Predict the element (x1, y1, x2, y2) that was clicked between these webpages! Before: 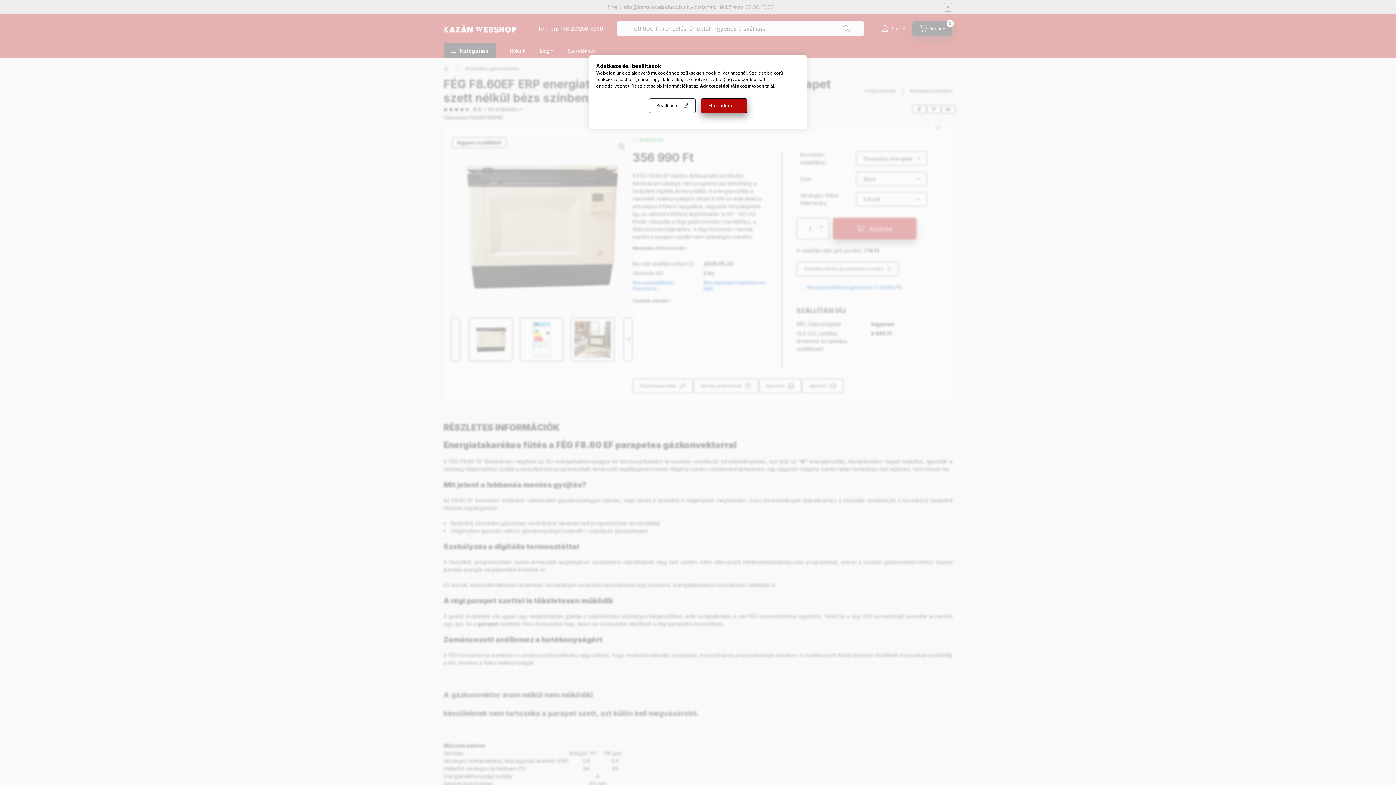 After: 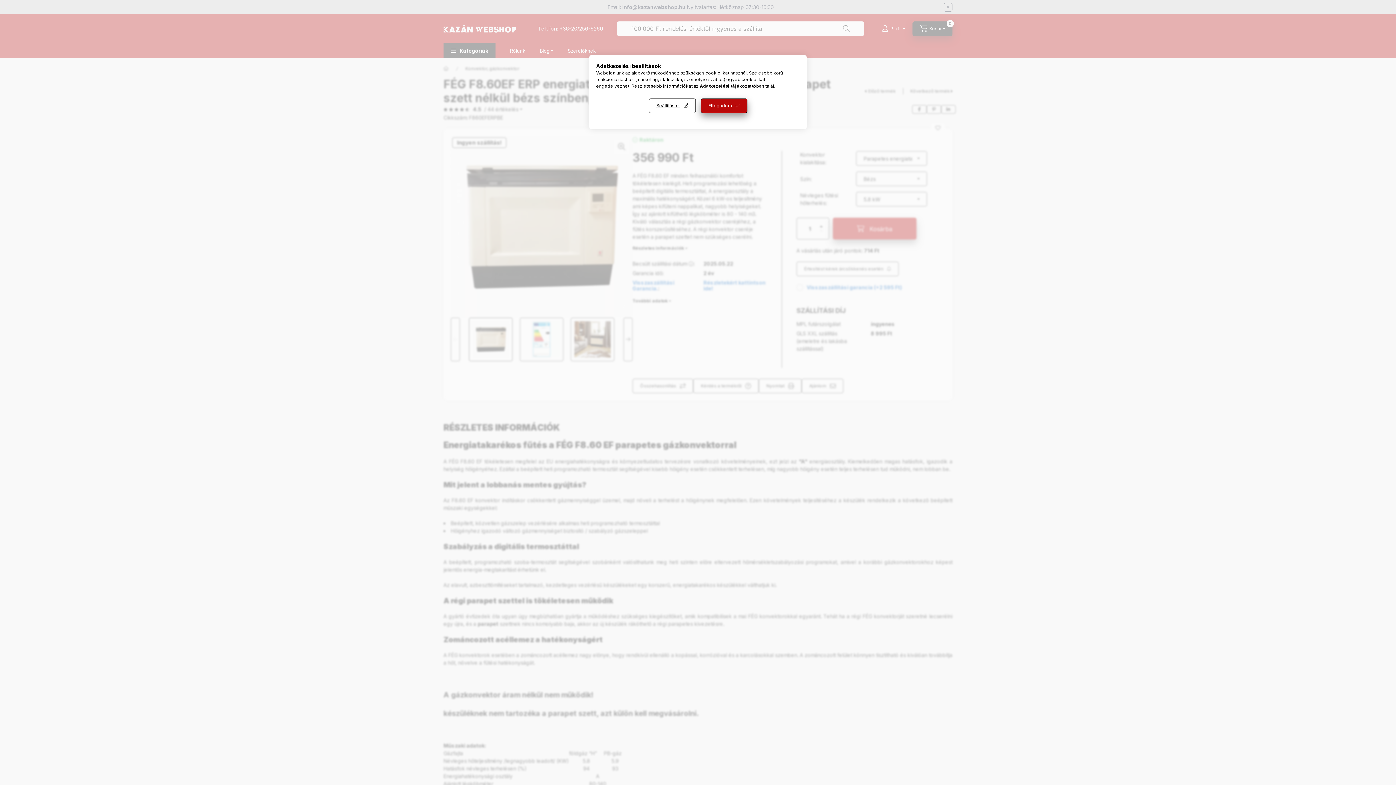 Action: bbox: (700, 83, 756, 88) label: Adatkezelési tájékoztató